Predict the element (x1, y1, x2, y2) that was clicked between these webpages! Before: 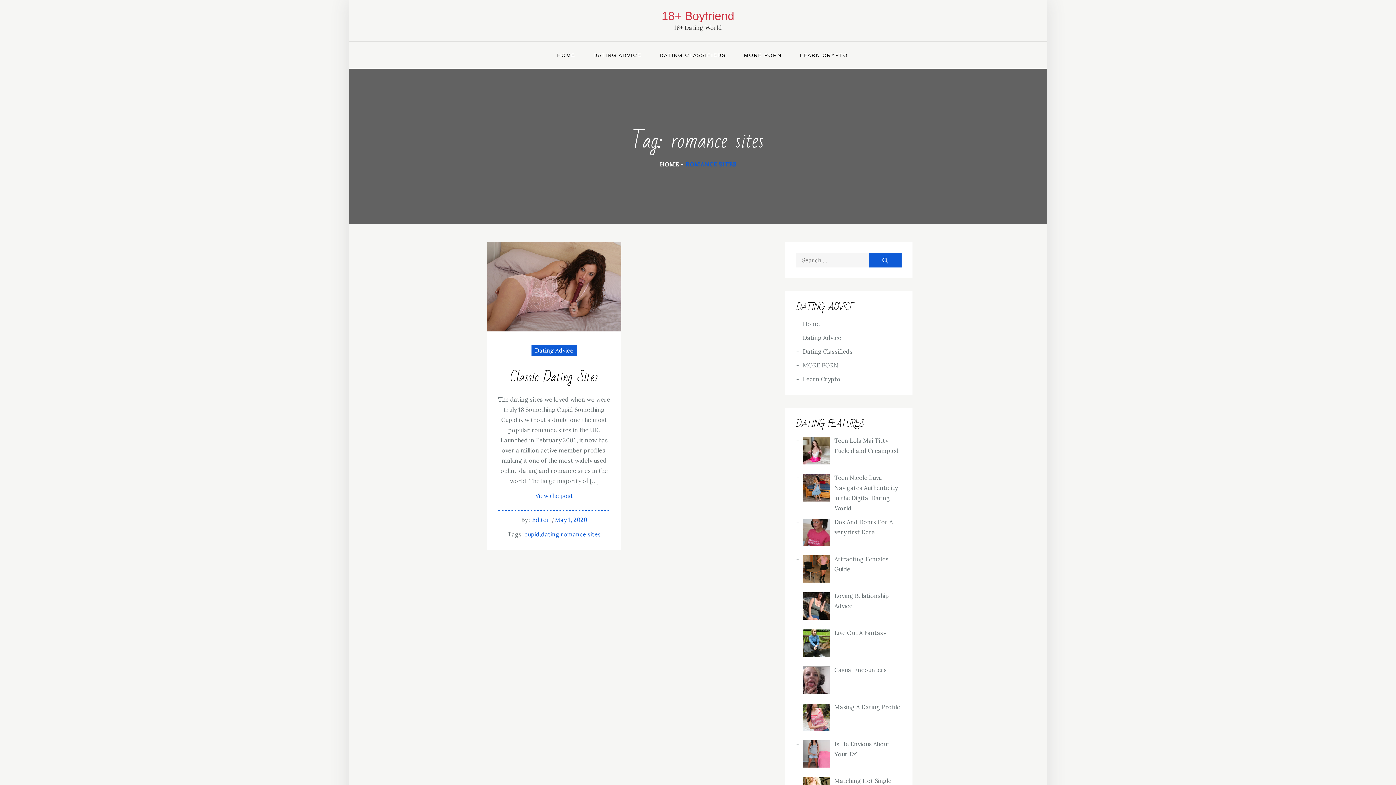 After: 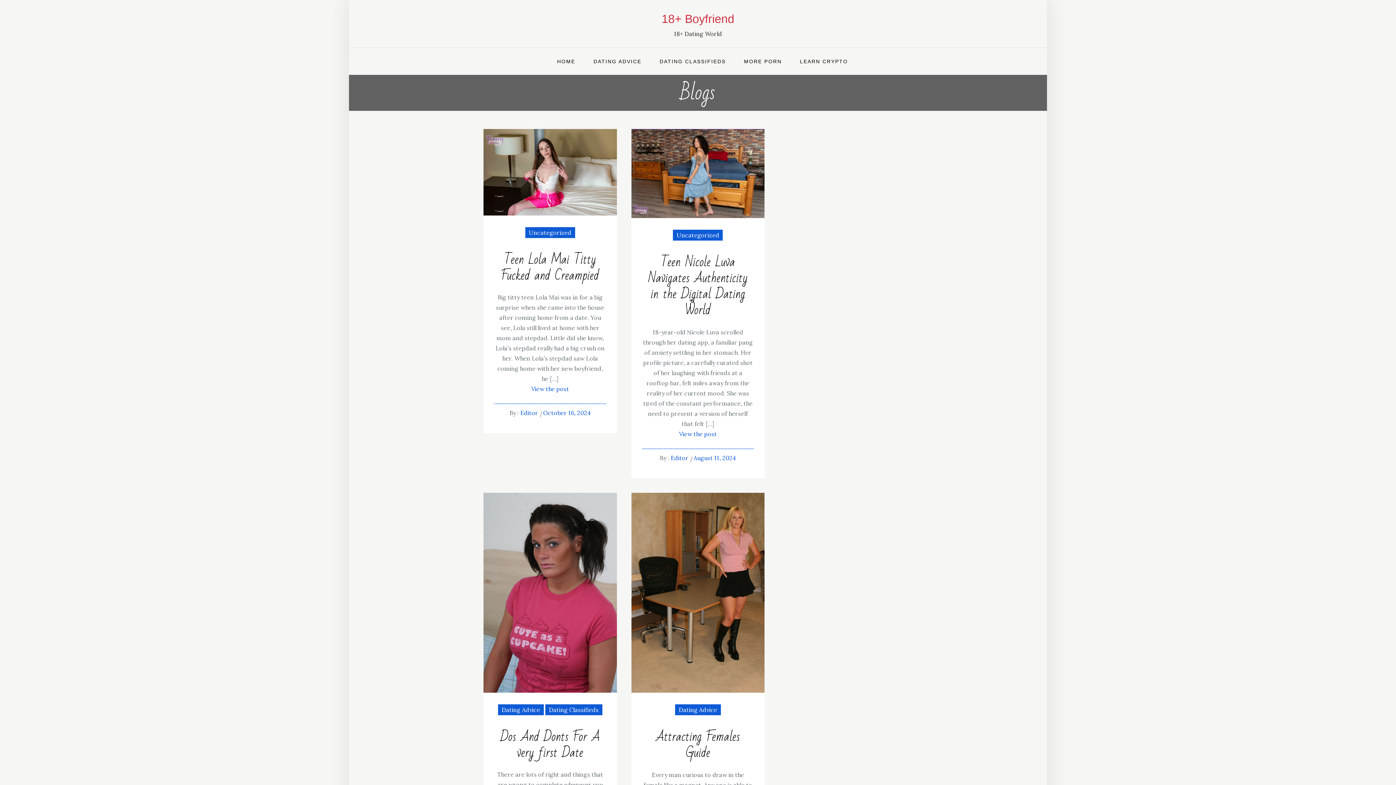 Action: bbox: (661, 9, 734, 22) label: 18+ Boyfriend